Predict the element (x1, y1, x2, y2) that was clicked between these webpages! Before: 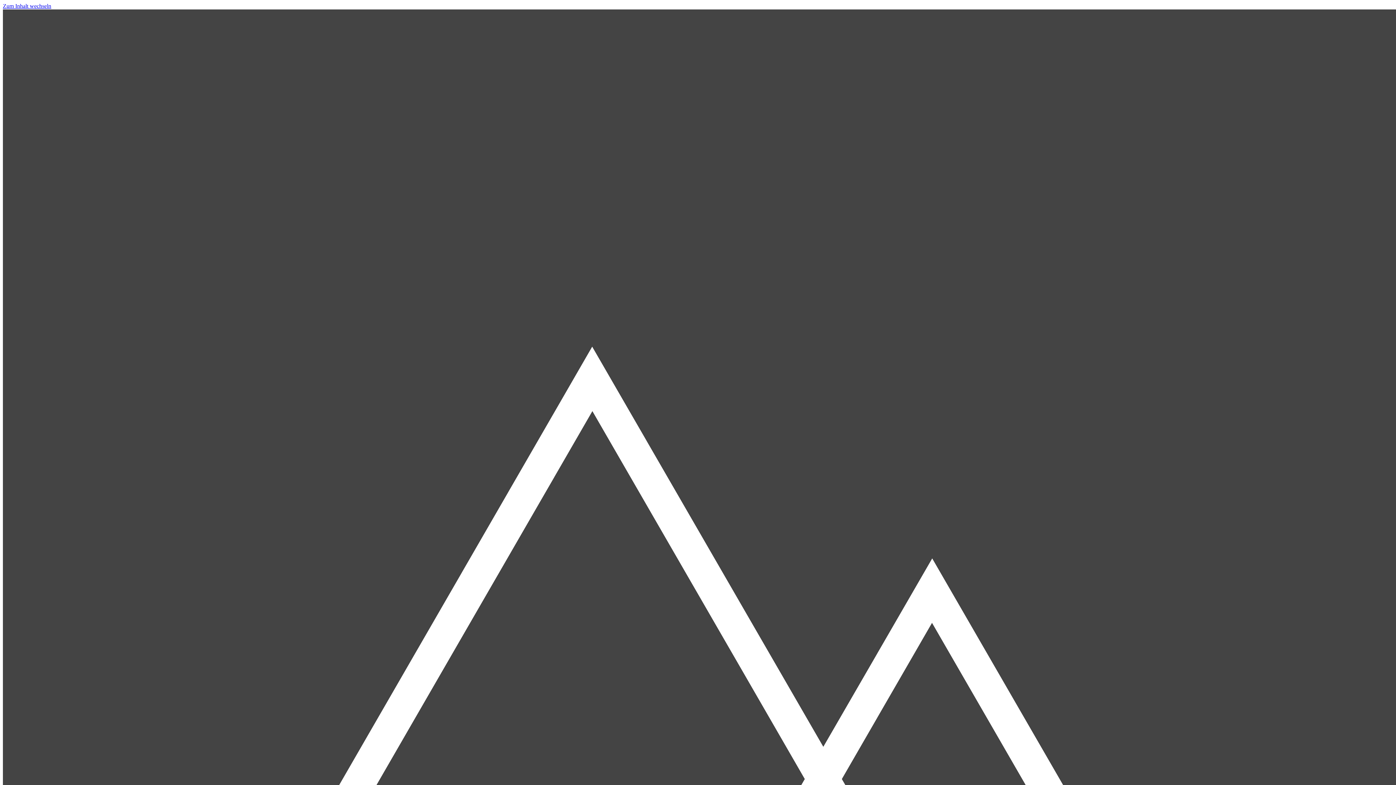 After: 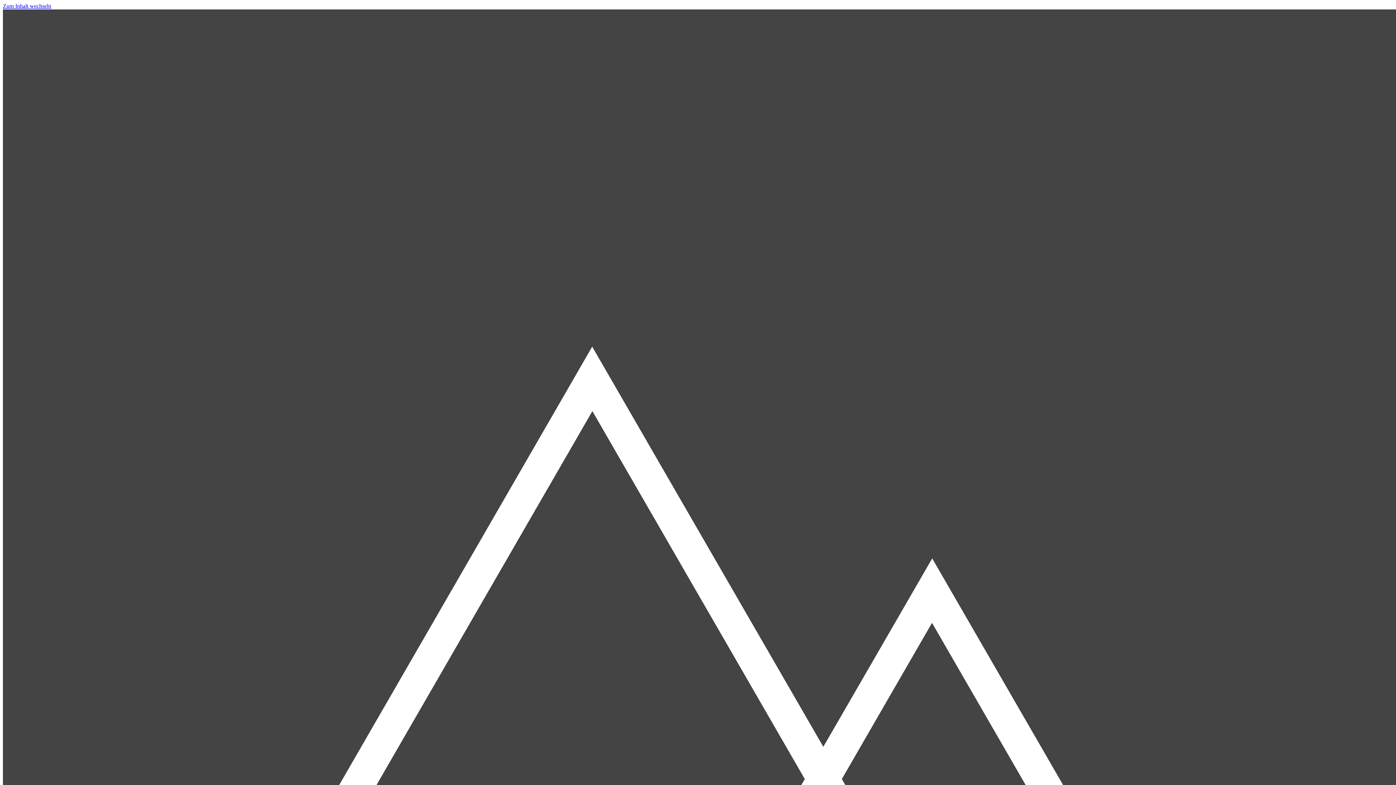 Action: bbox: (2, 2, 51, 9) label: Zum Inhalt wechseln